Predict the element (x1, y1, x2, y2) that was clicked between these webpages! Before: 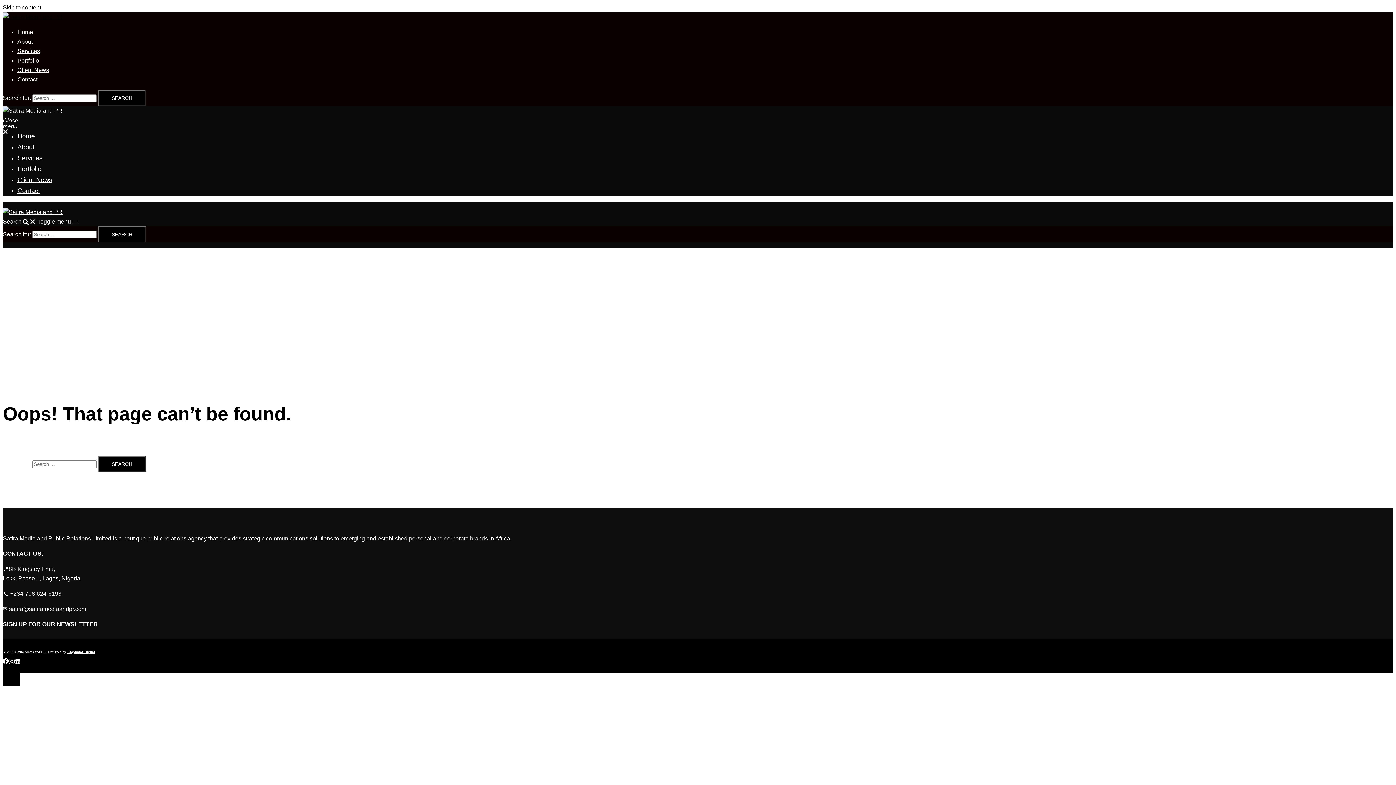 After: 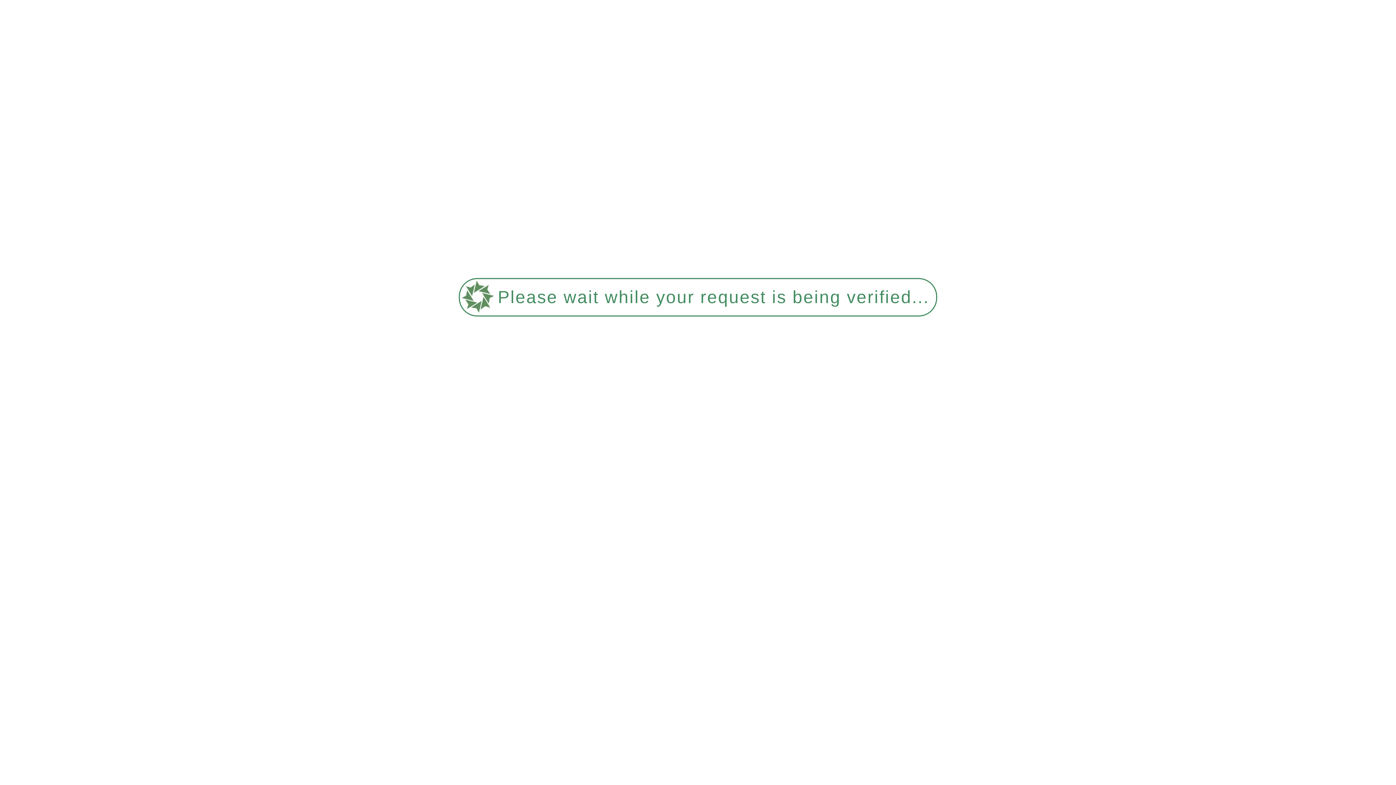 Action: bbox: (2, 13, 62, 20)